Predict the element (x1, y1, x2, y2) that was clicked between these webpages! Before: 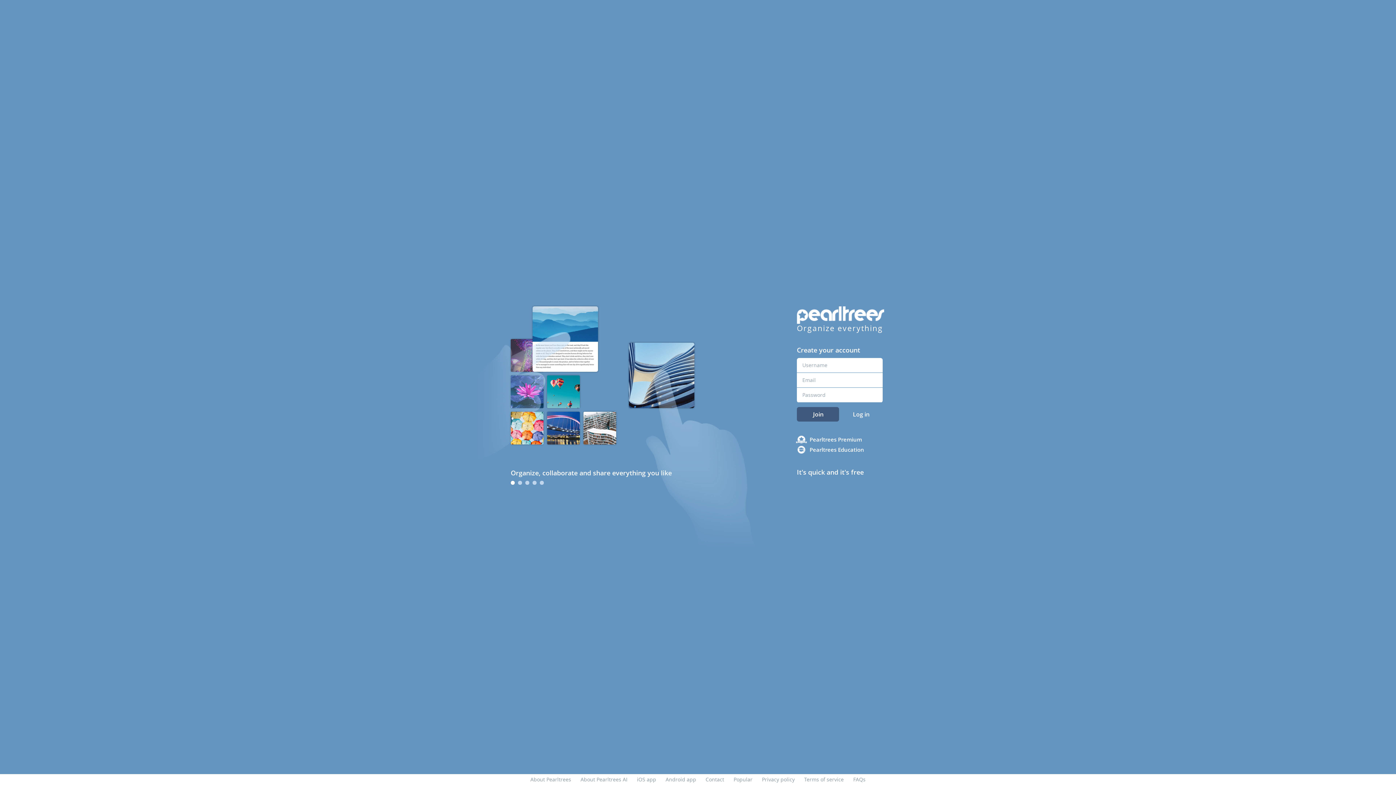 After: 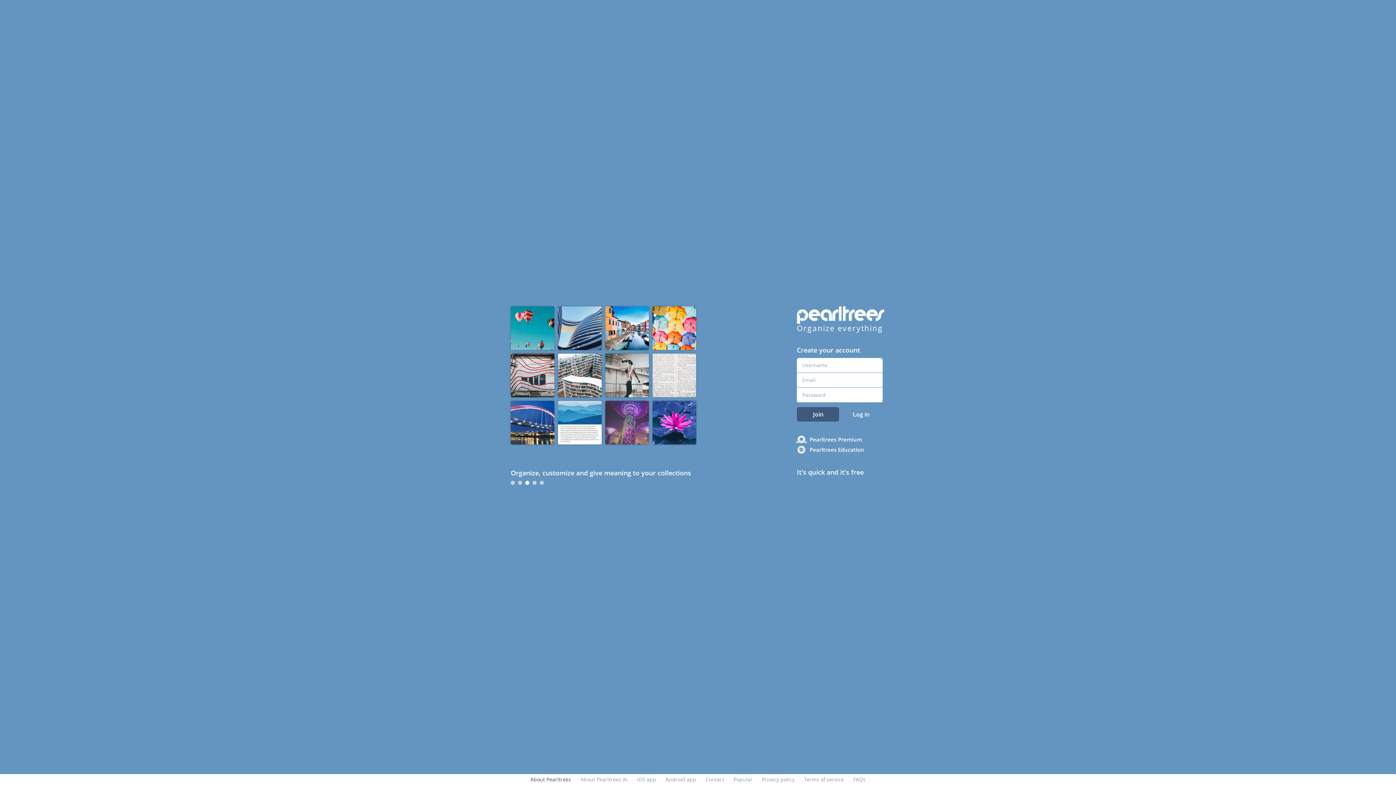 Action: label: About Pearltrees bbox: (530, 776, 571, 783)